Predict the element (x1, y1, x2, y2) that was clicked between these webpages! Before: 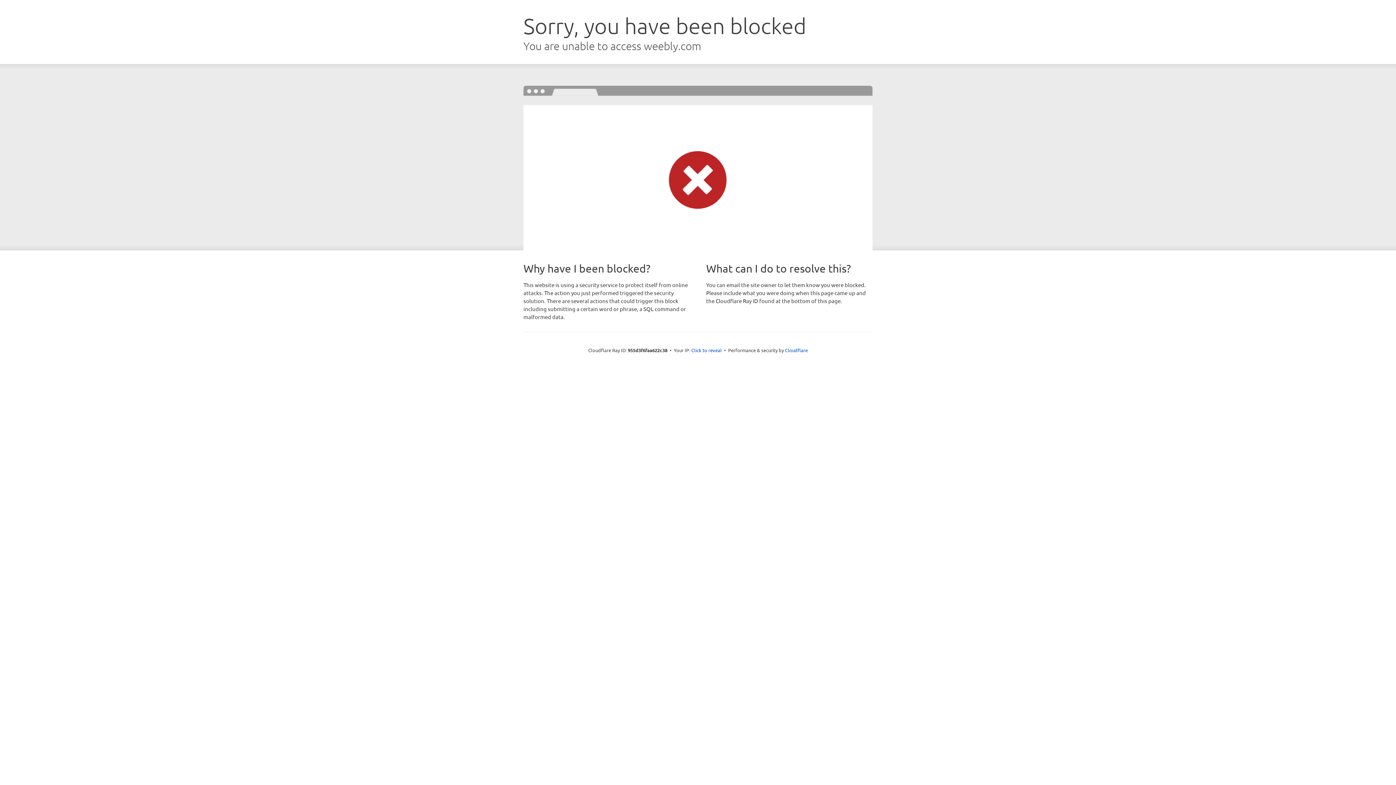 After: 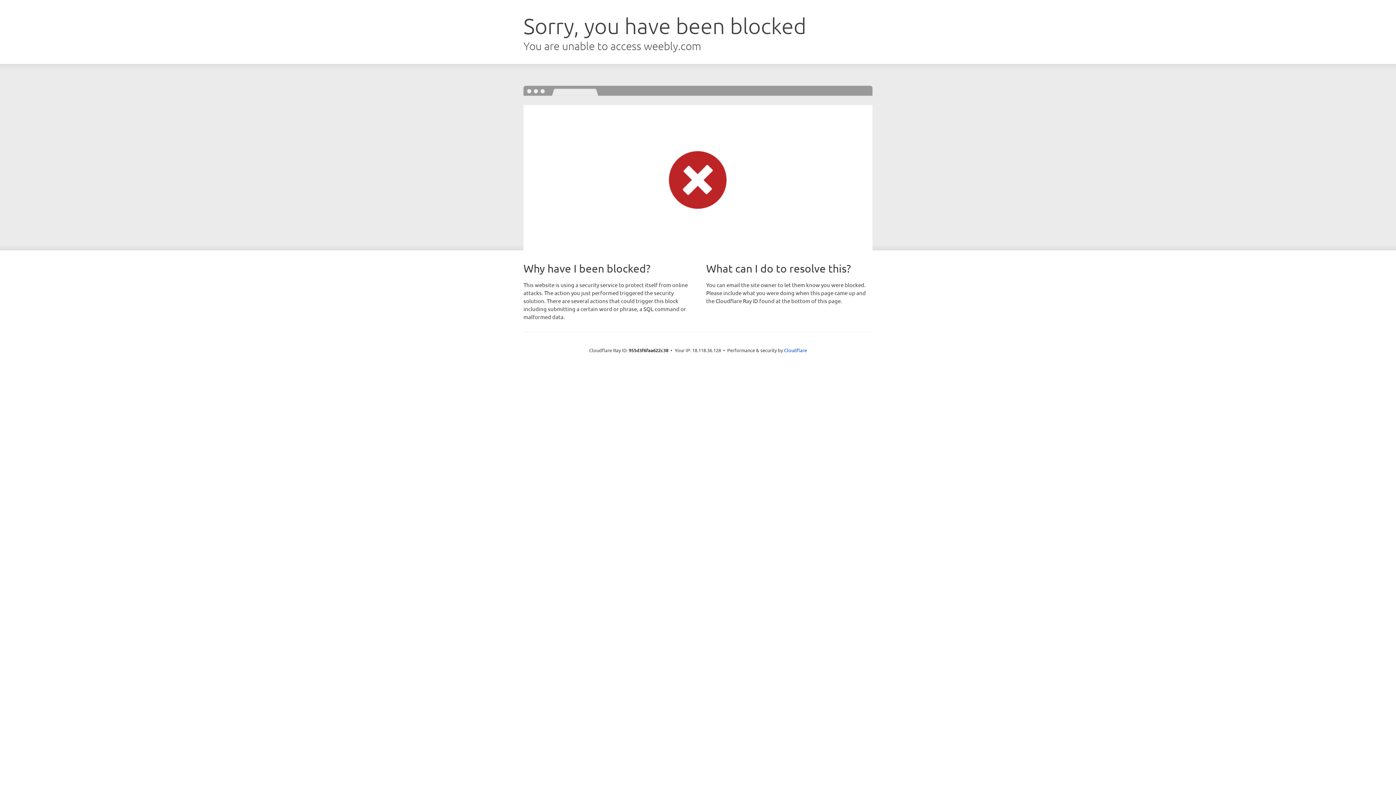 Action: bbox: (691, 346, 722, 353) label: Click to reveal